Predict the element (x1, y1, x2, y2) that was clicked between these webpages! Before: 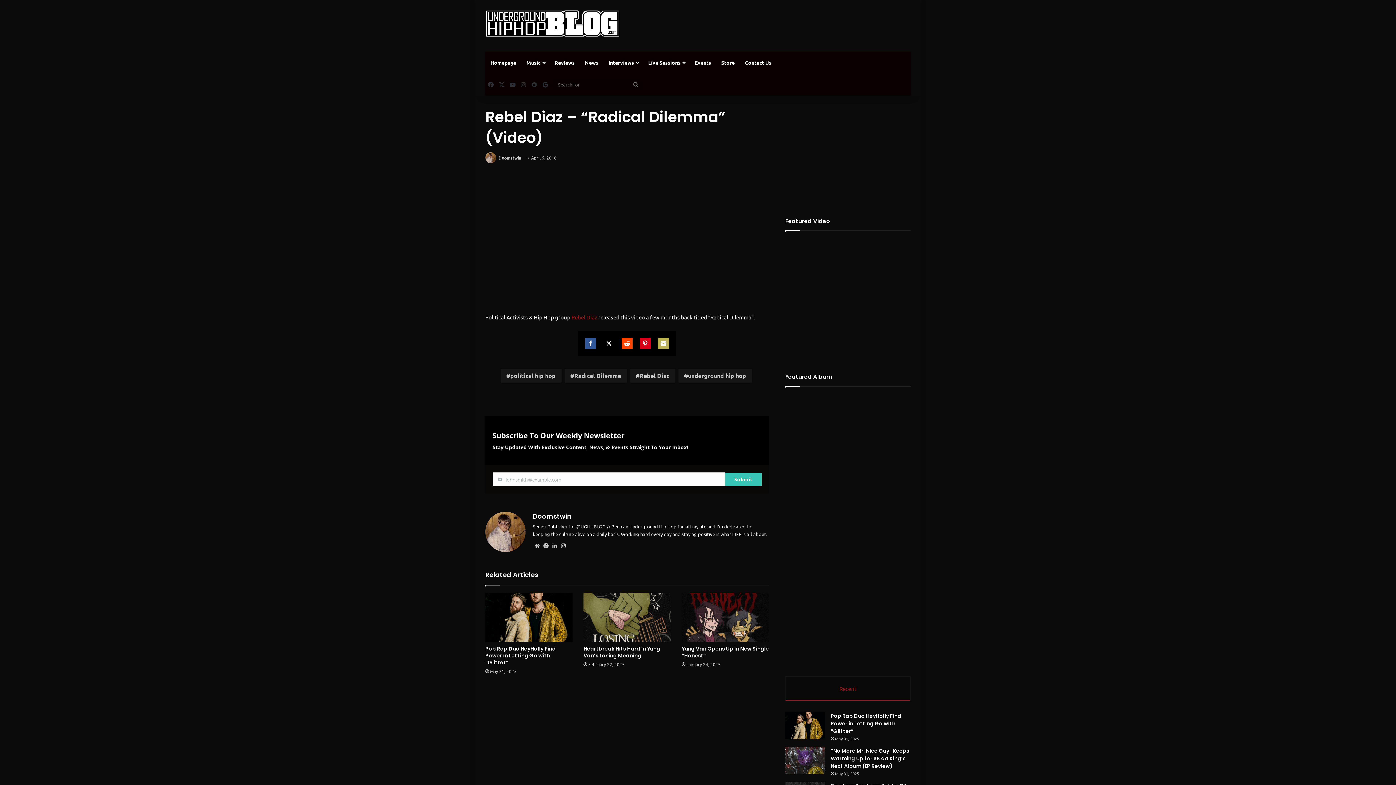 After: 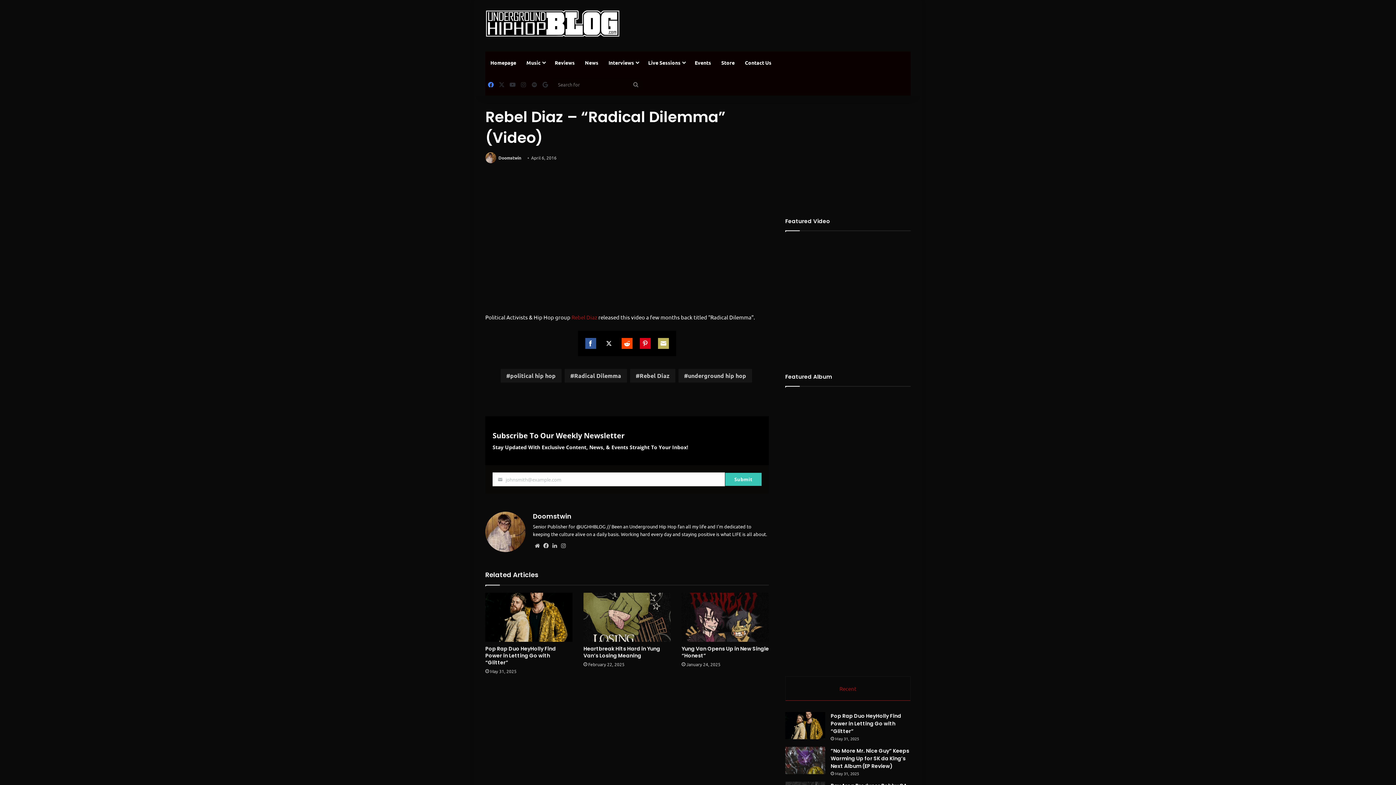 Action: label: Facebook bbox: (485, 73, 496, 95)